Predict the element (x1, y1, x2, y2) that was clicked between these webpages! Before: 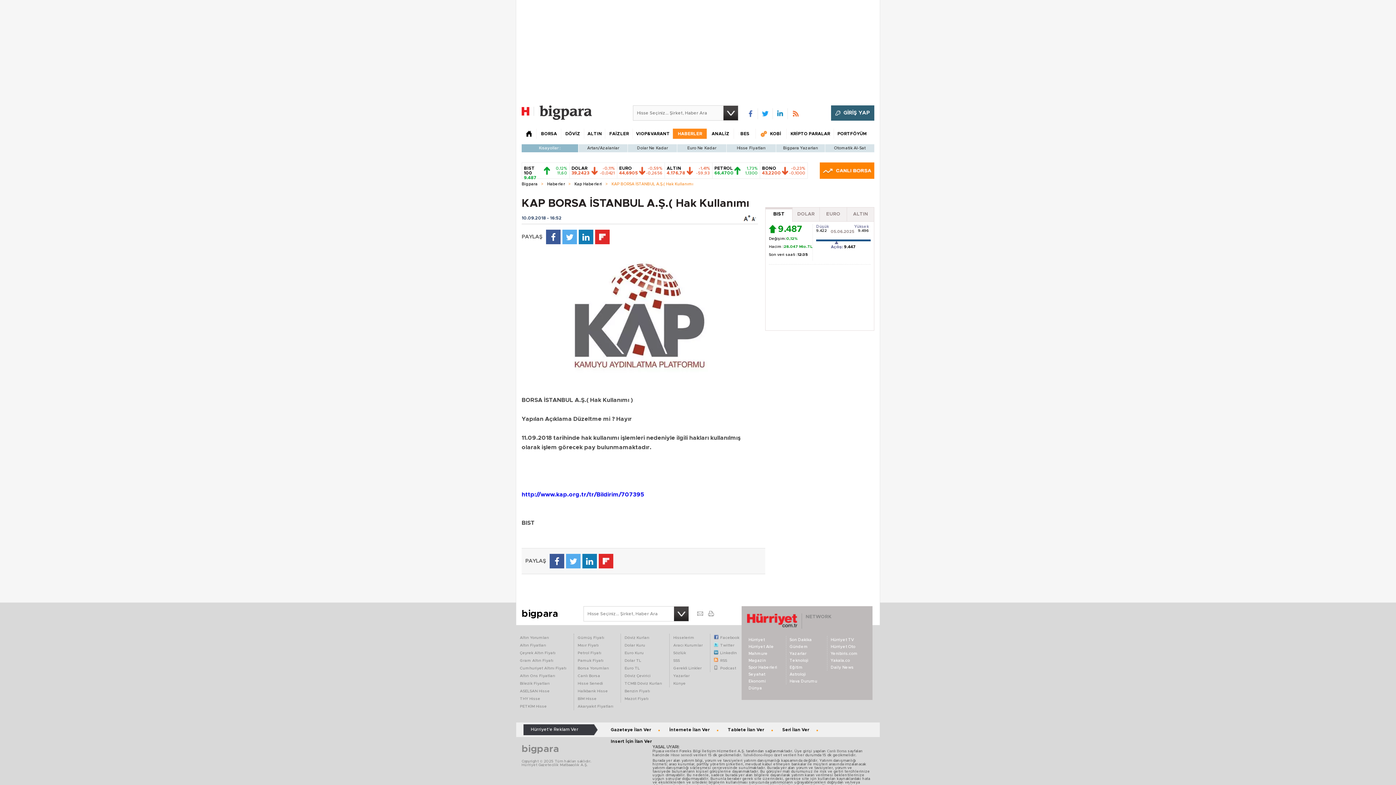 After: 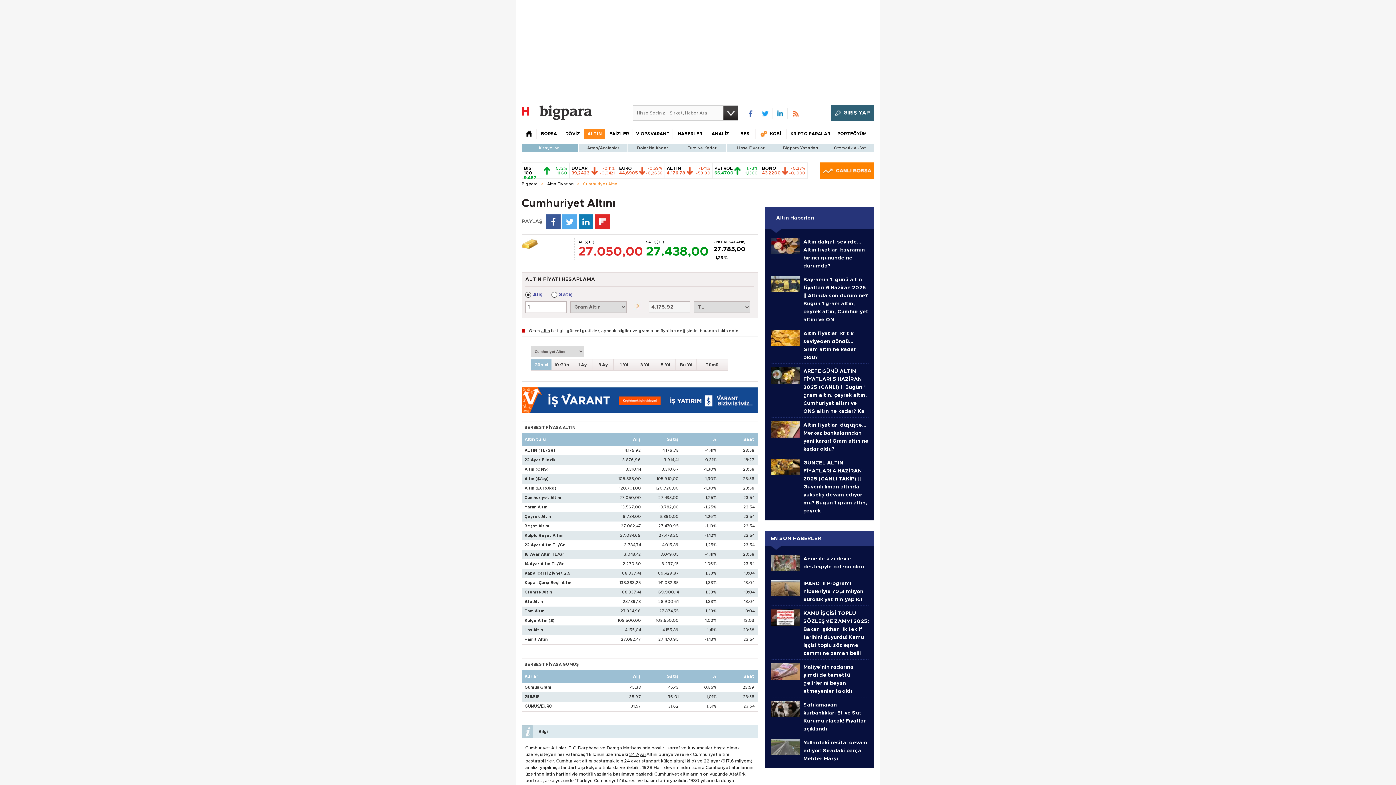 Action: bbox: (520, 666, 566, 670) label: Cumhuriyet Altını Fiyatı